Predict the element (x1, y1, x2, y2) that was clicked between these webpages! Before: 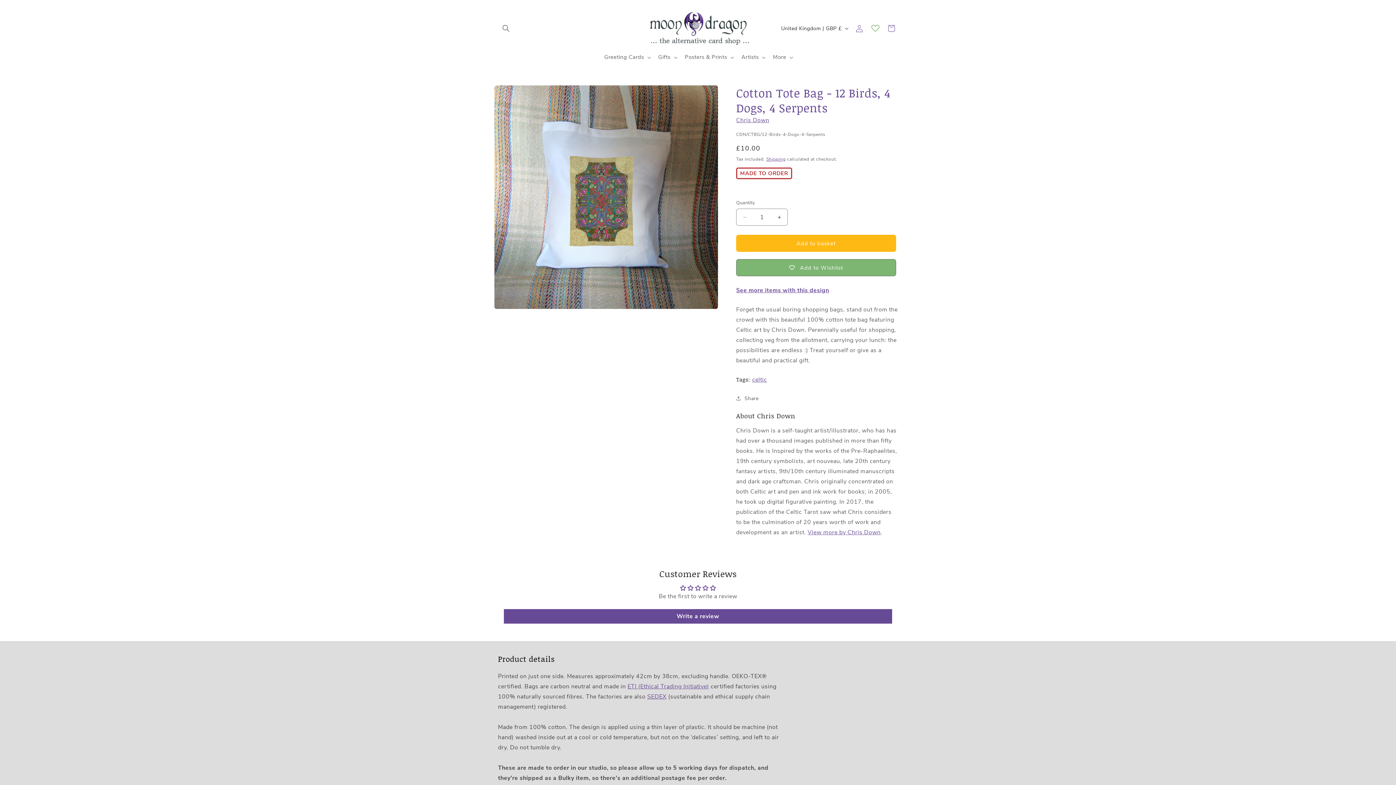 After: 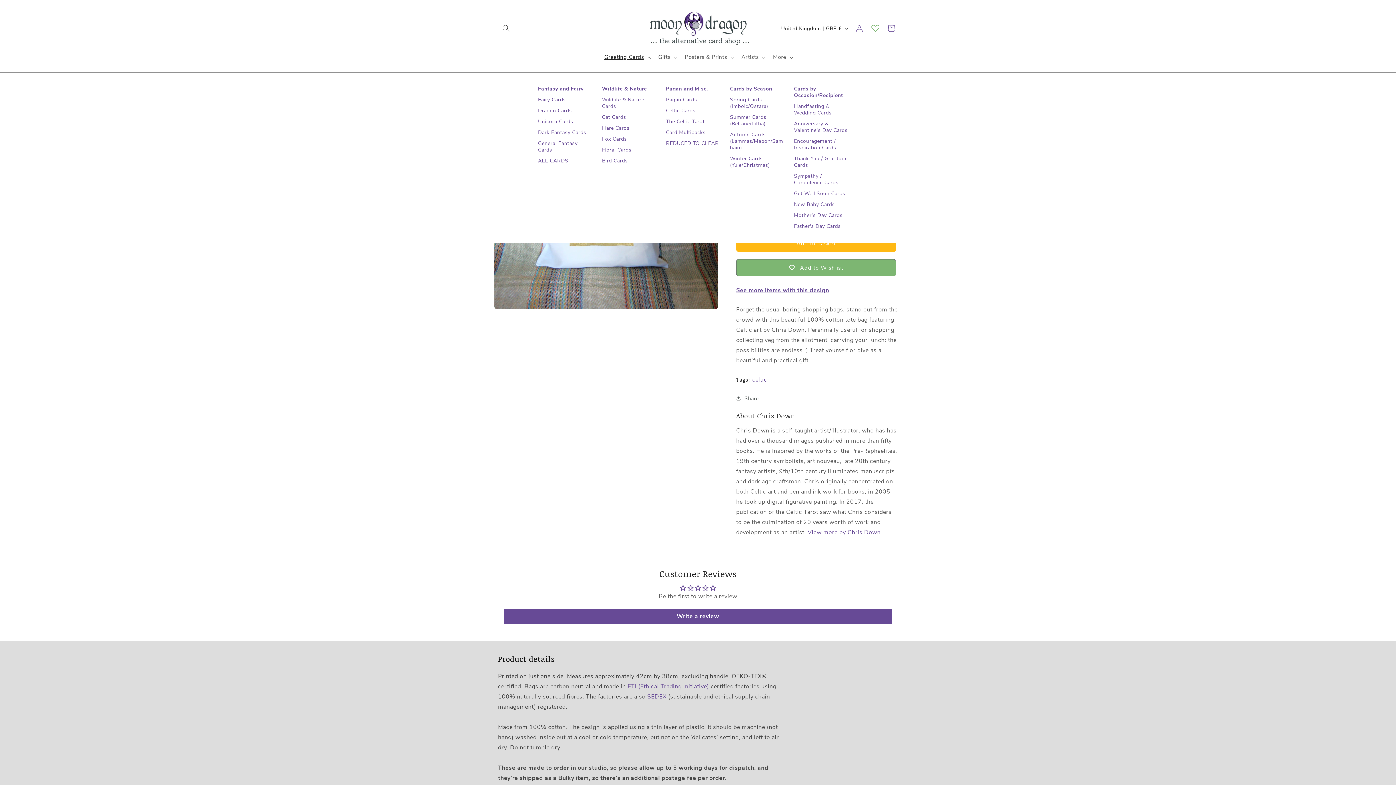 Action: bbox: (600, 49, 654, 65) label: Greeting Cards